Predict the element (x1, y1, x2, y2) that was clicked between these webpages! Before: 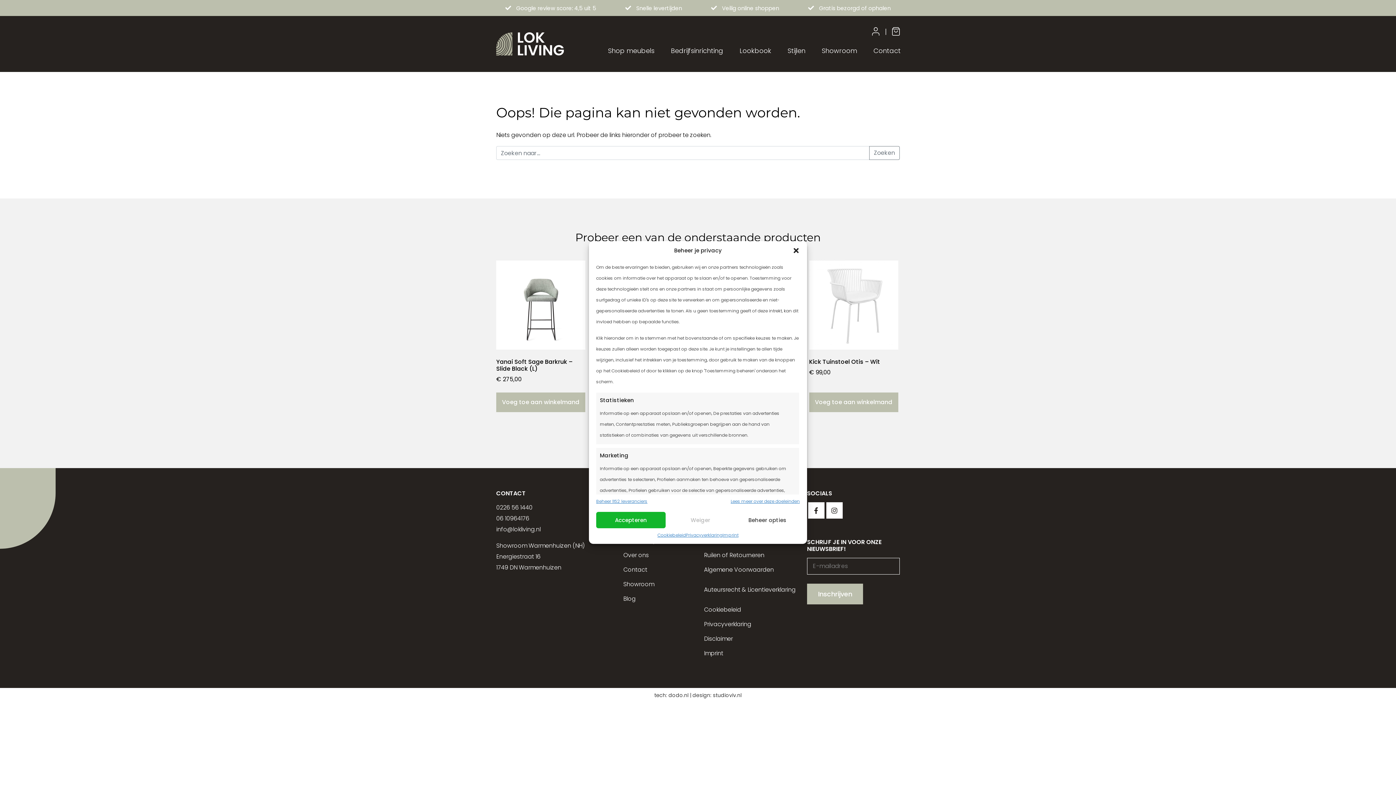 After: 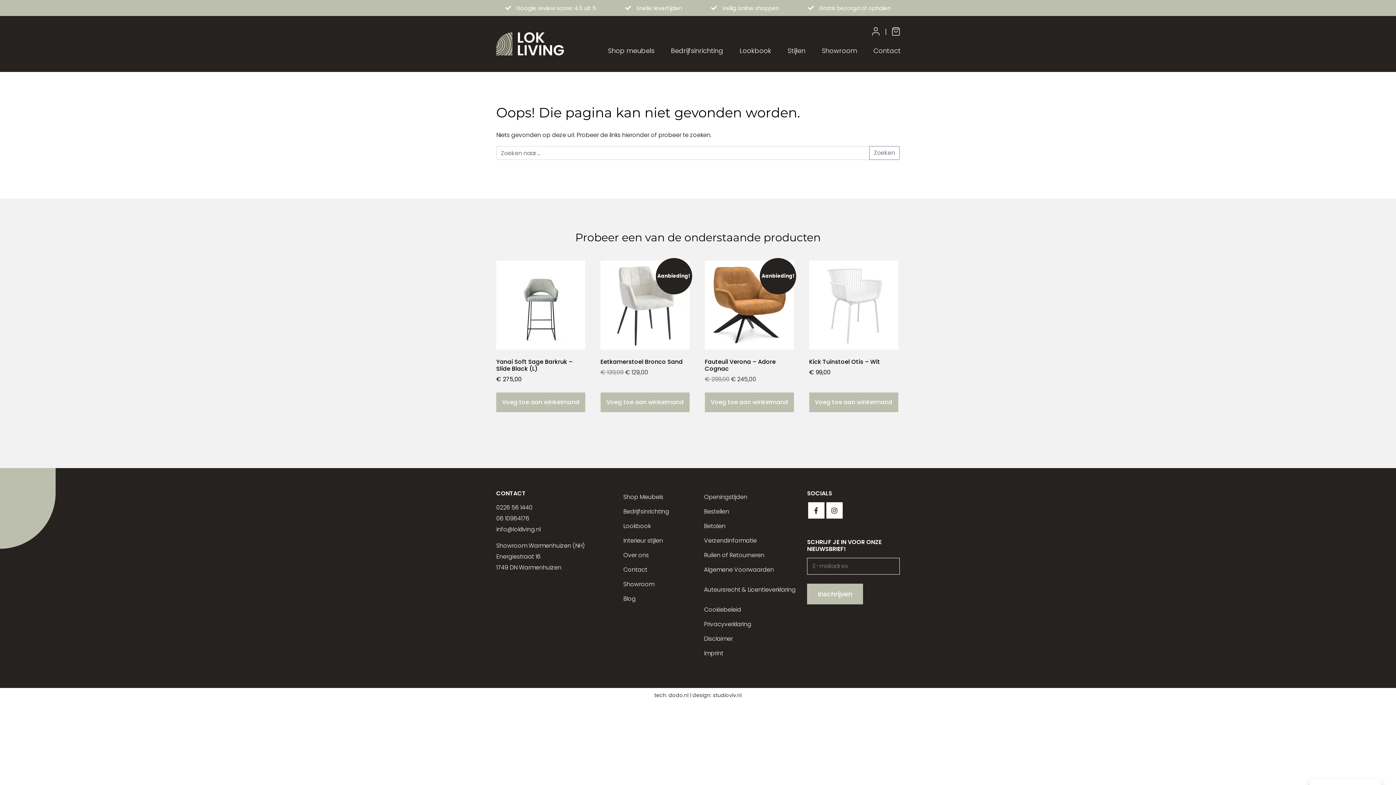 Action: bbox: (792, 247, 799, 254) label: Dialog sluiten